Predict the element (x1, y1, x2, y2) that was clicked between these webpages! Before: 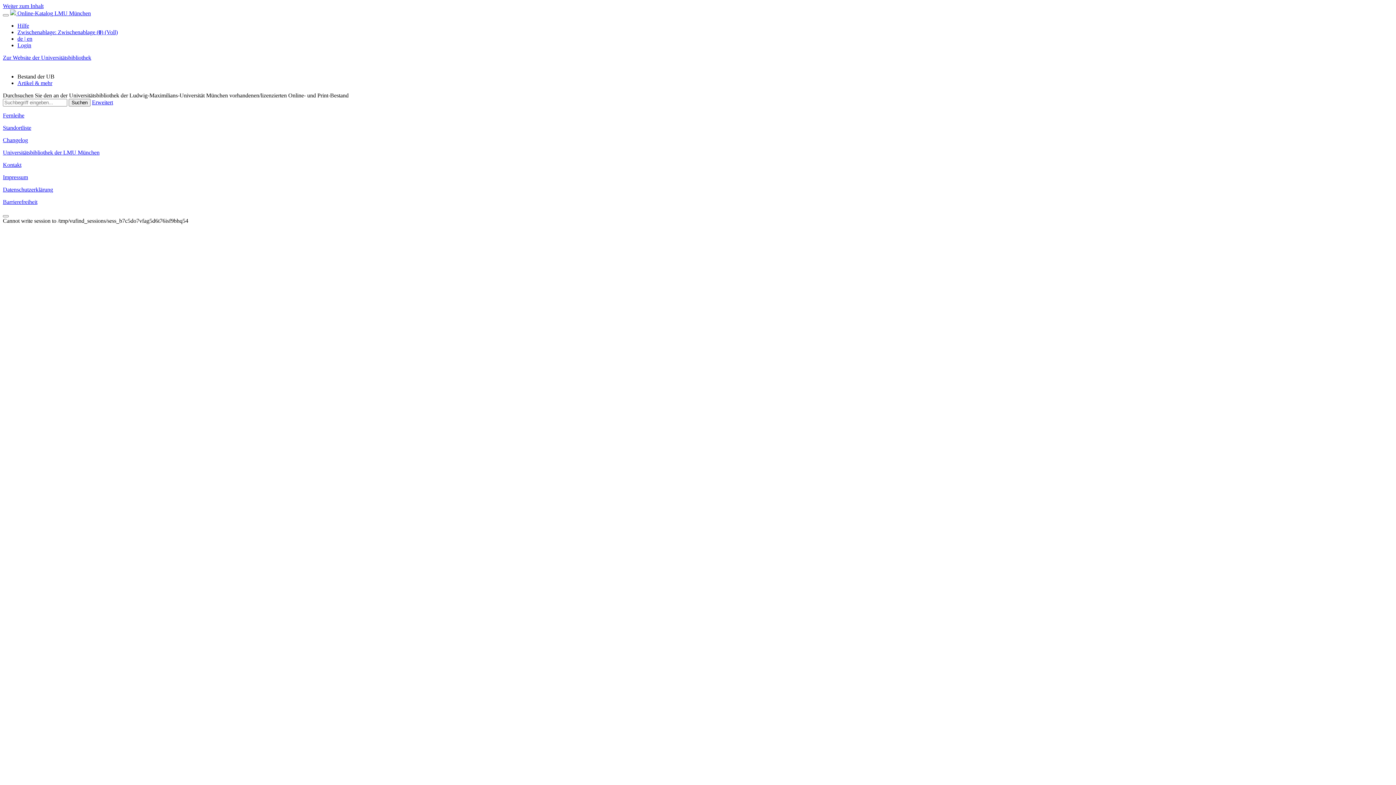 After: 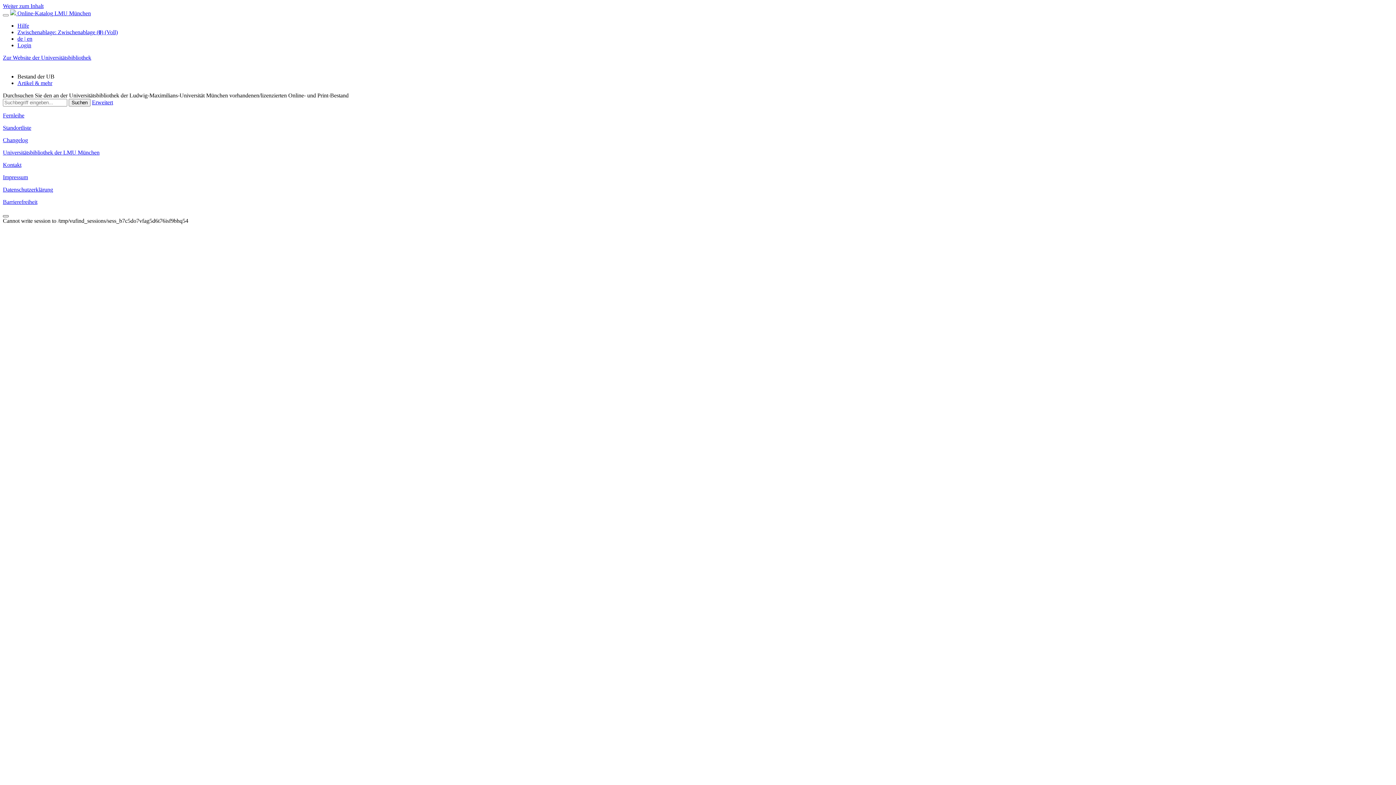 Action: bbox: (2, 215, 8, 217)